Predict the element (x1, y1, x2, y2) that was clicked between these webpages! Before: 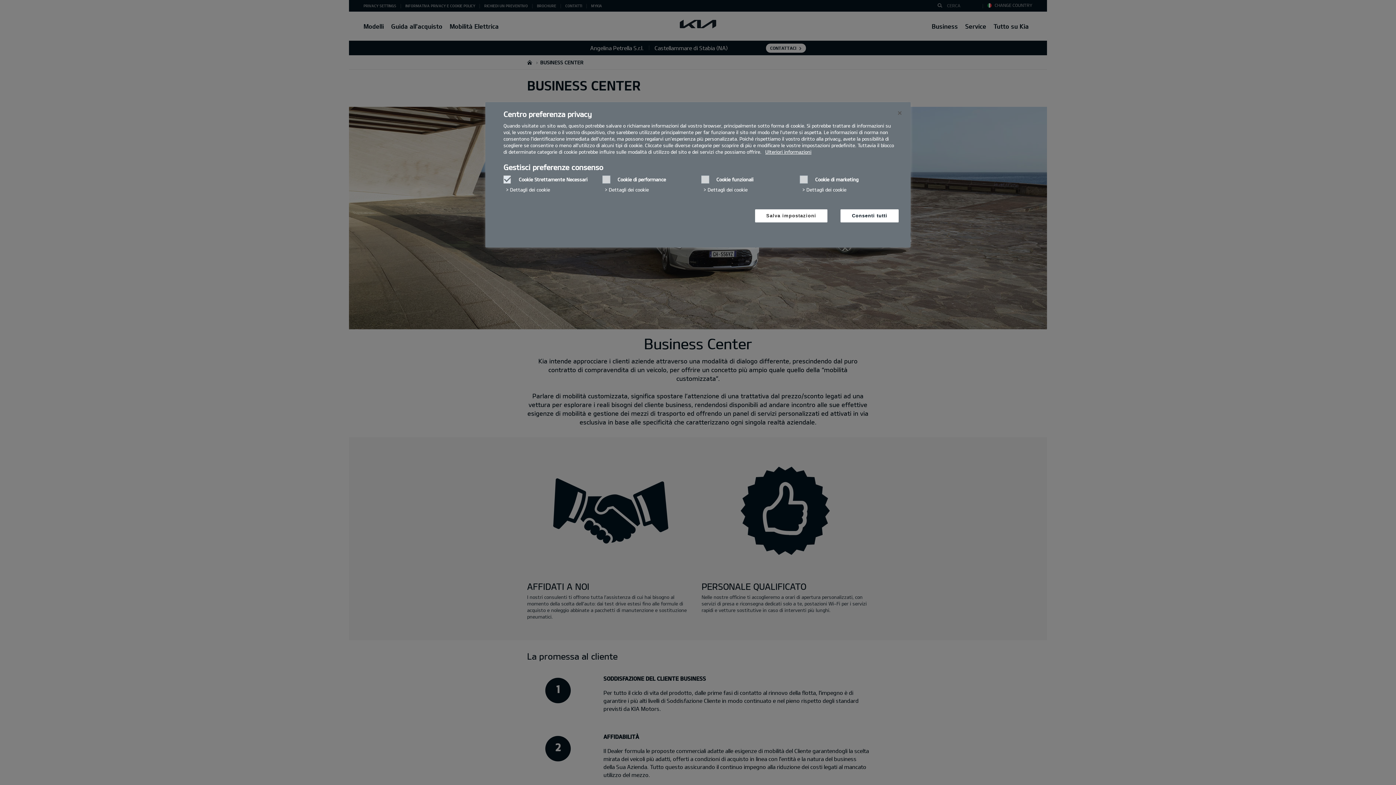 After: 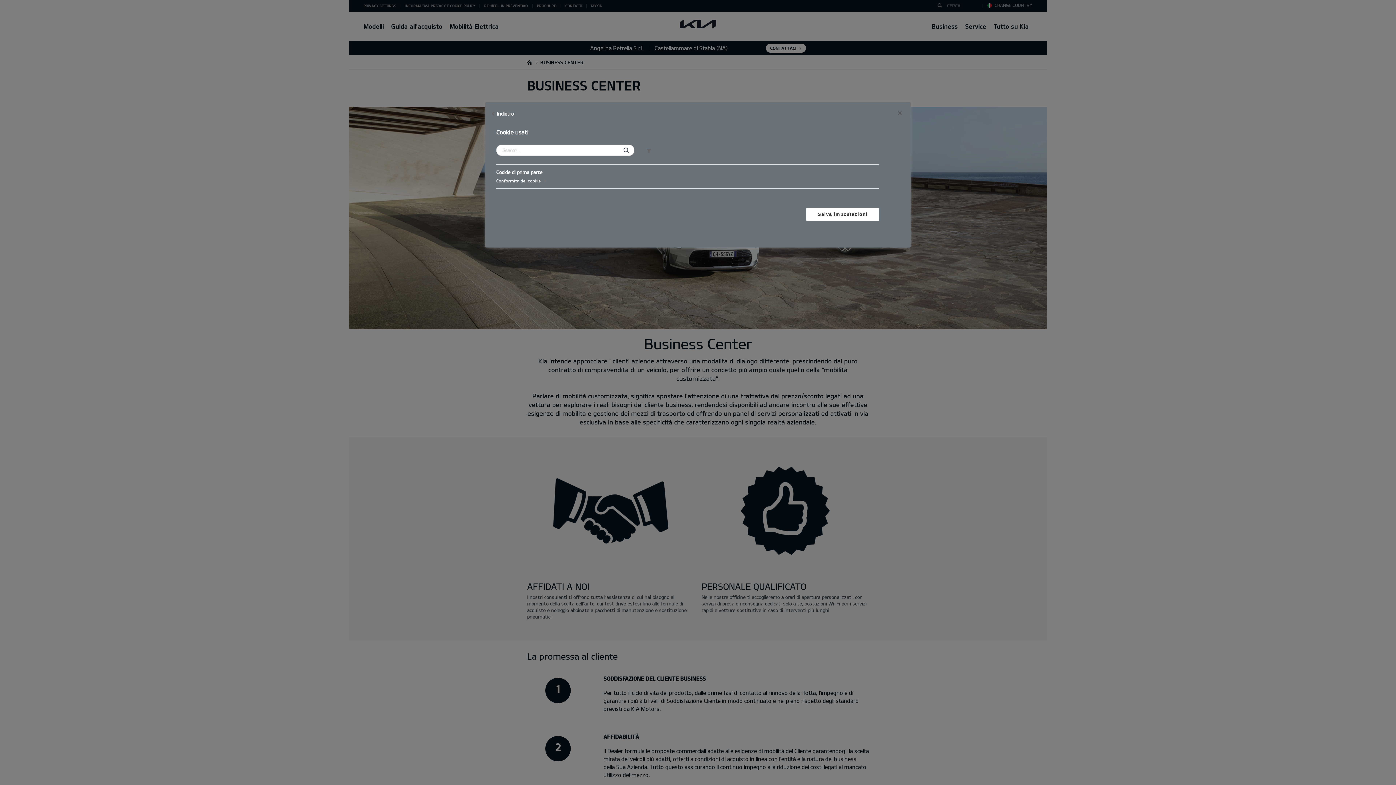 Action: bbox: (506, 183, 550, 195) label: Dettagli dei cookie‎